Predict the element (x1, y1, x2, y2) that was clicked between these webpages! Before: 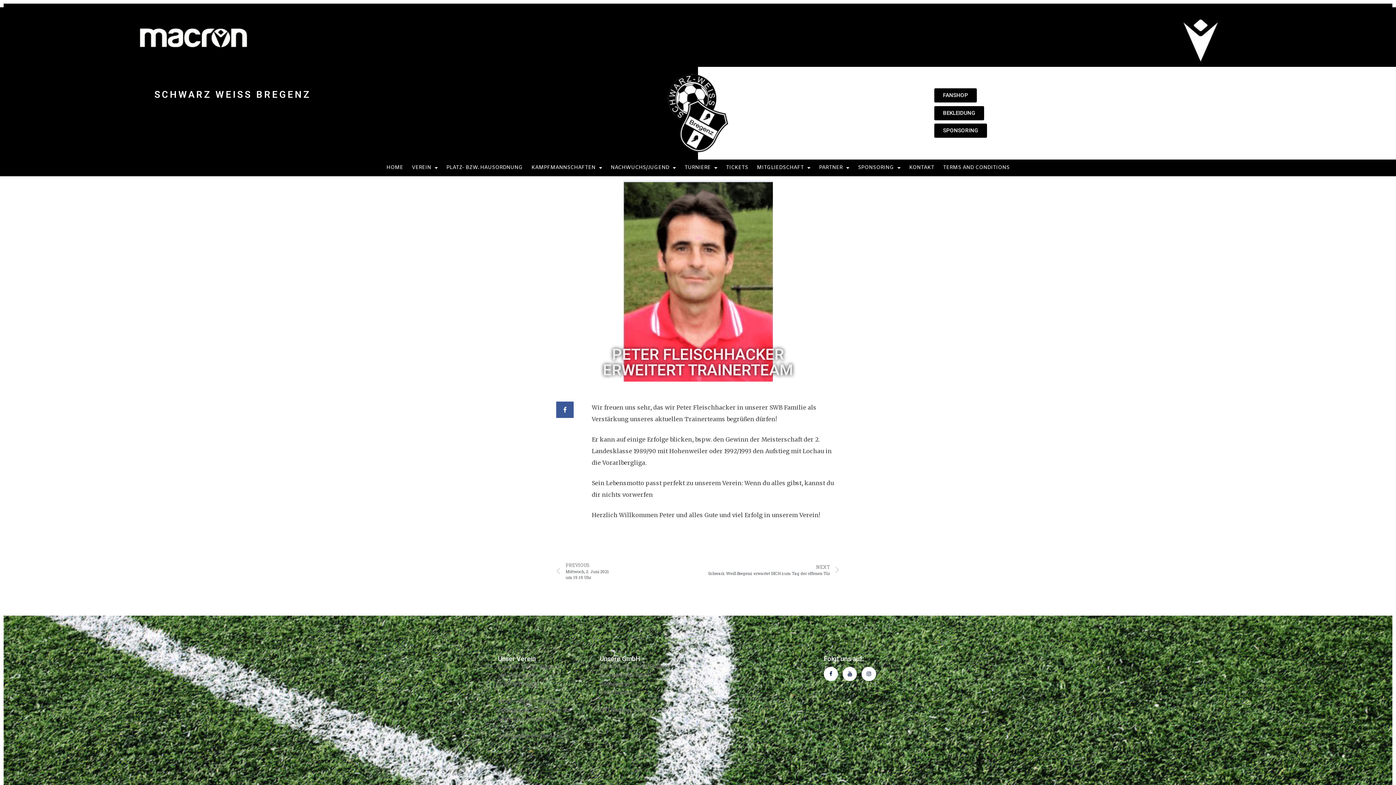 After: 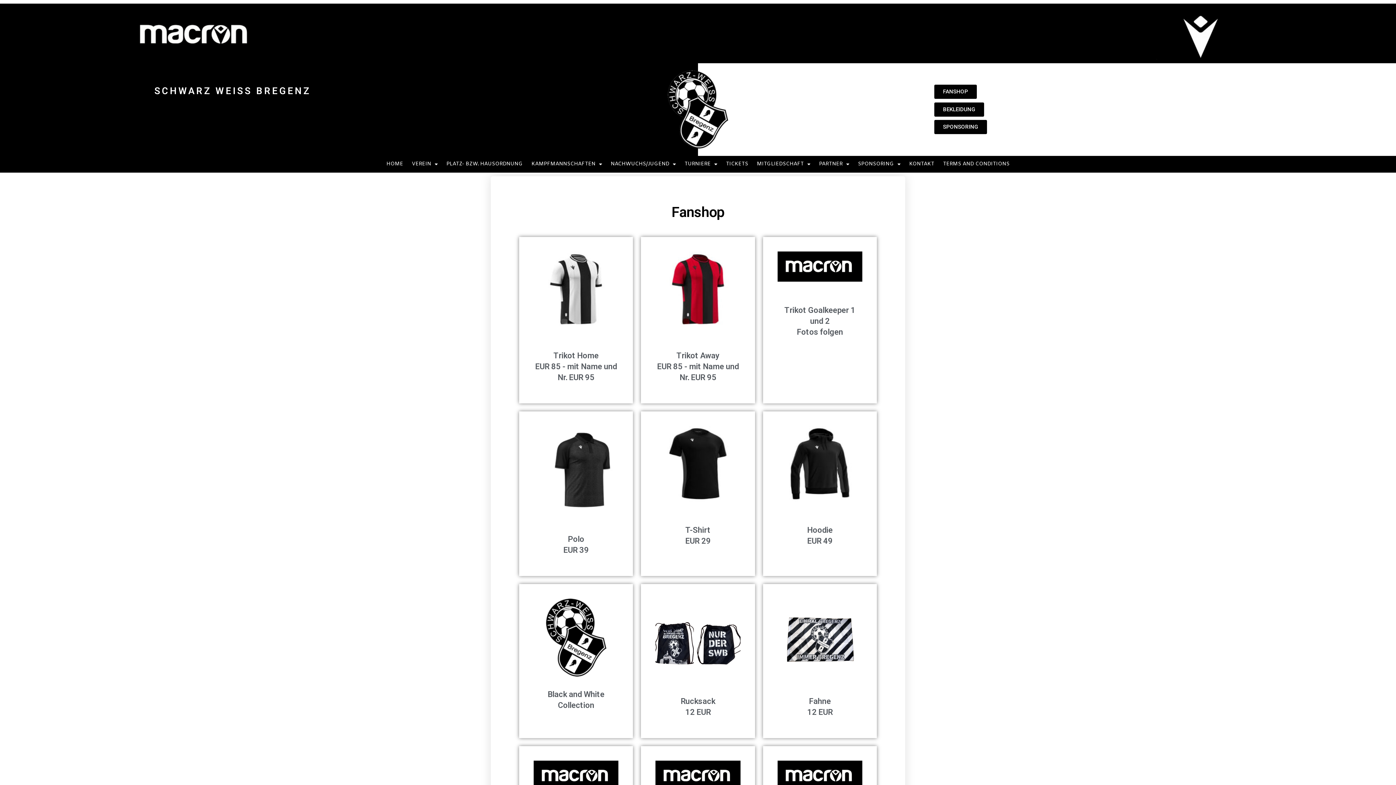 Action: bbox: (934, 88, 977, 102) label: FANSHOP